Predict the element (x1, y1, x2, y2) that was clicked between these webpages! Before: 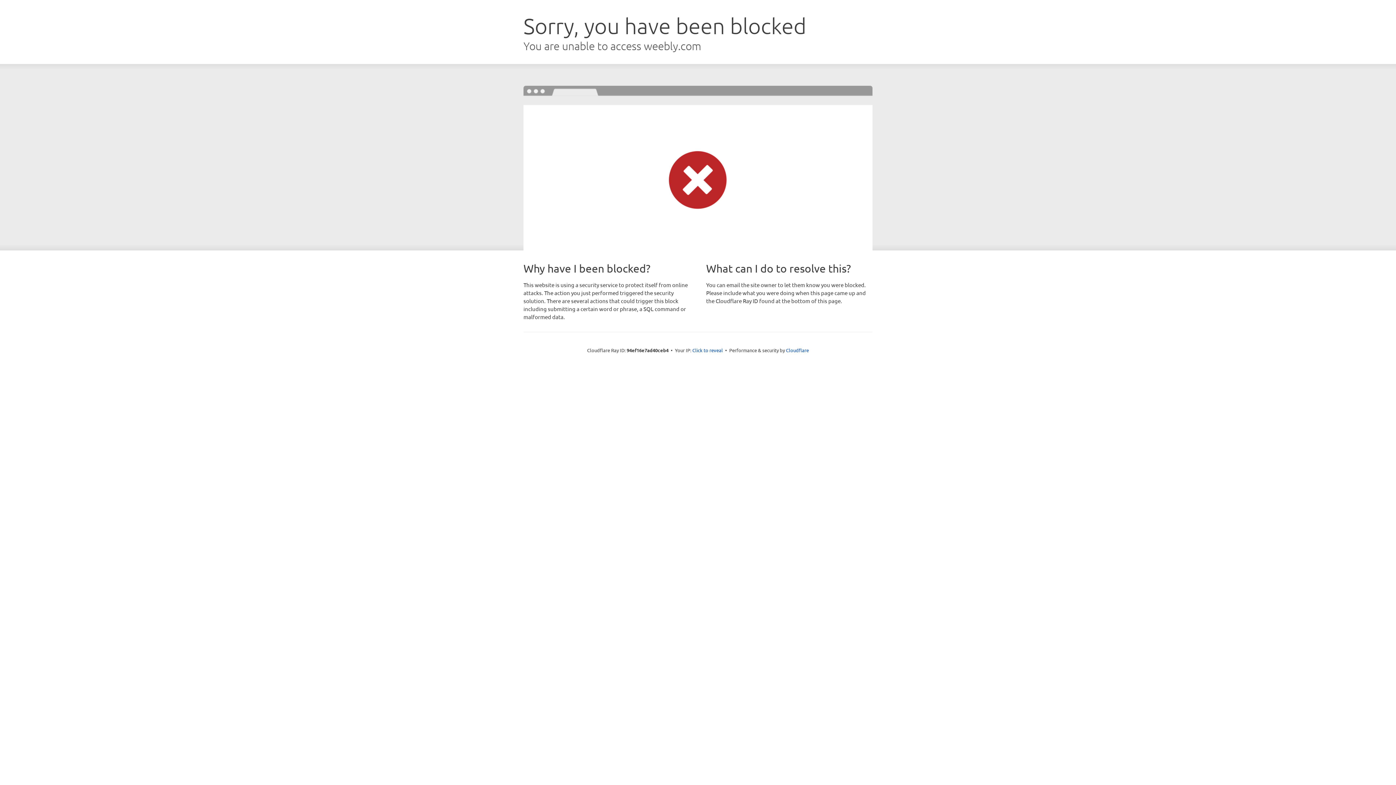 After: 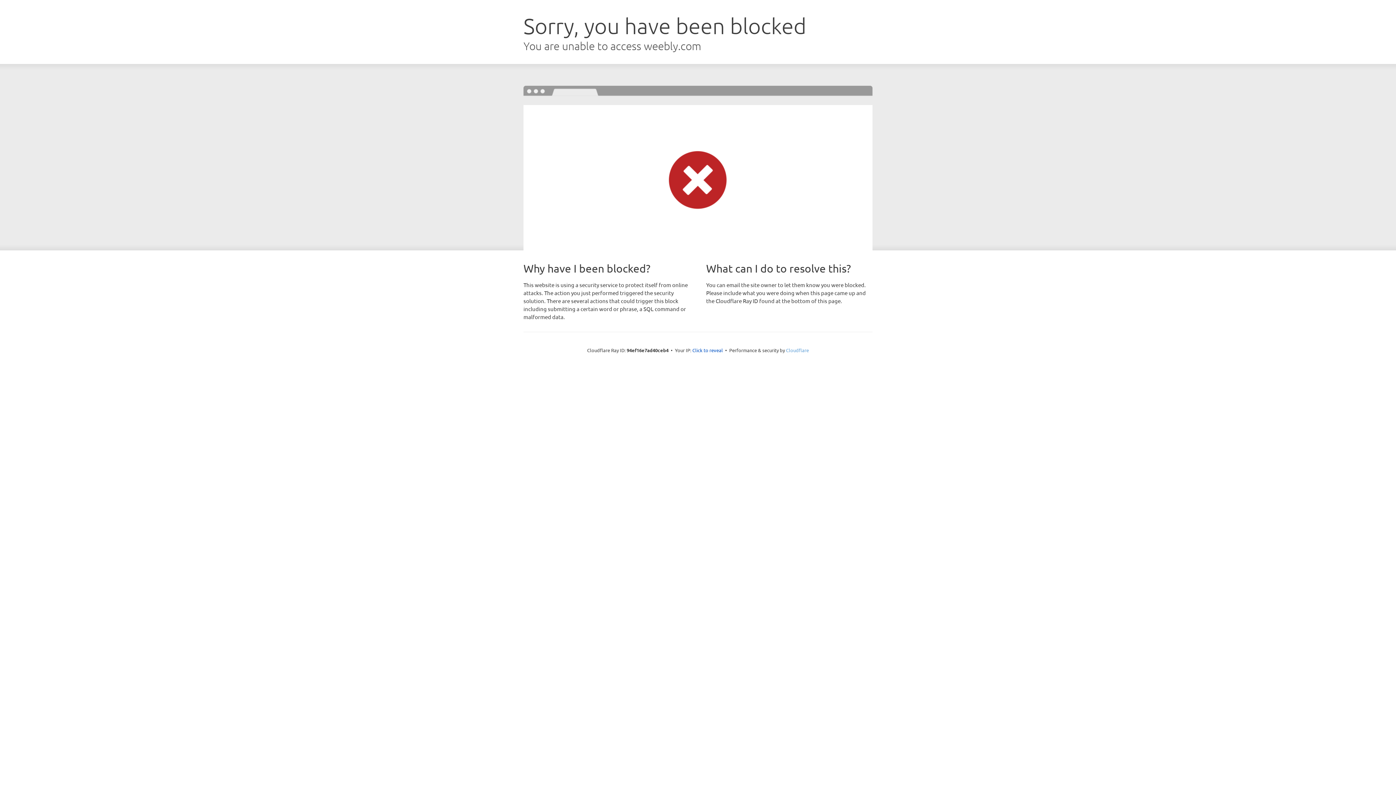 Action: label: Cloudflare bbox: (786, 347, 809, 353)